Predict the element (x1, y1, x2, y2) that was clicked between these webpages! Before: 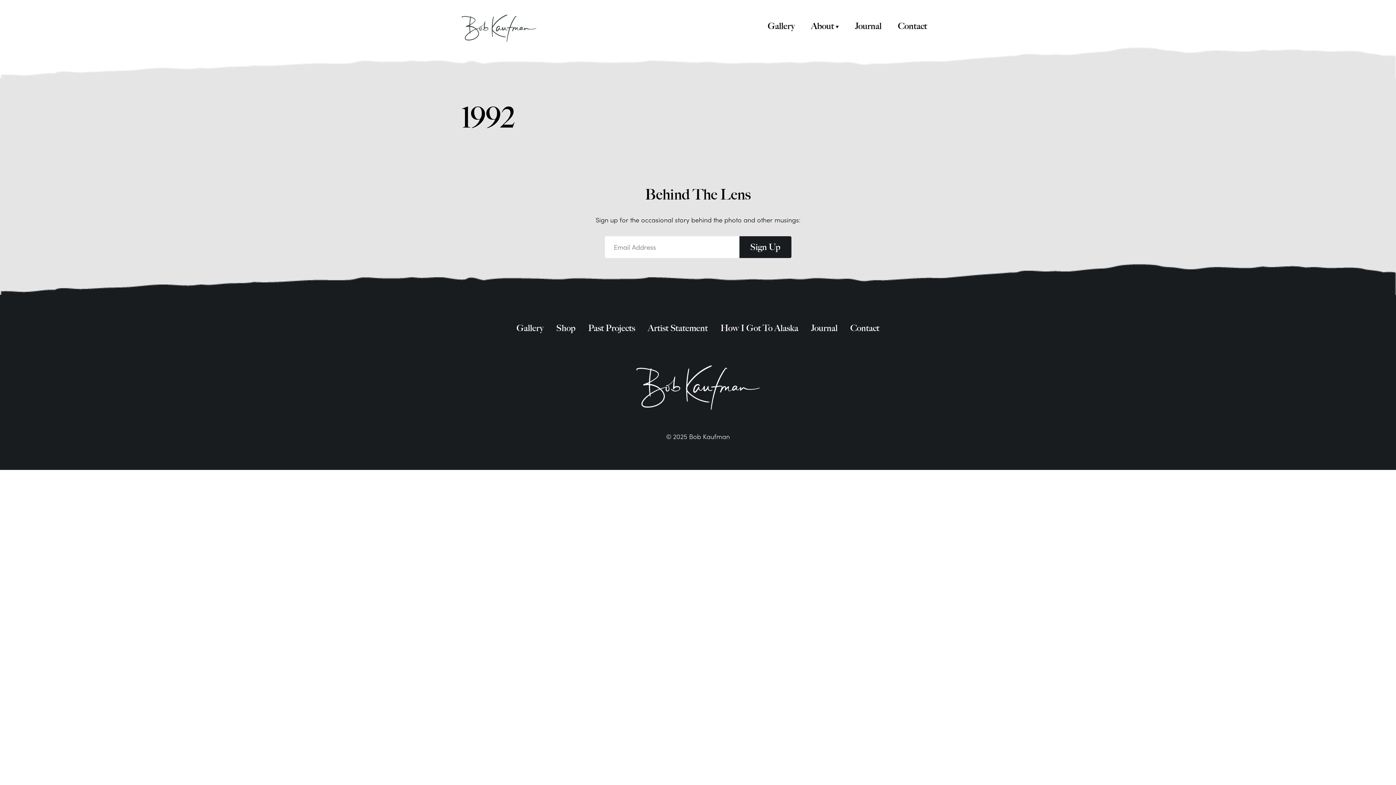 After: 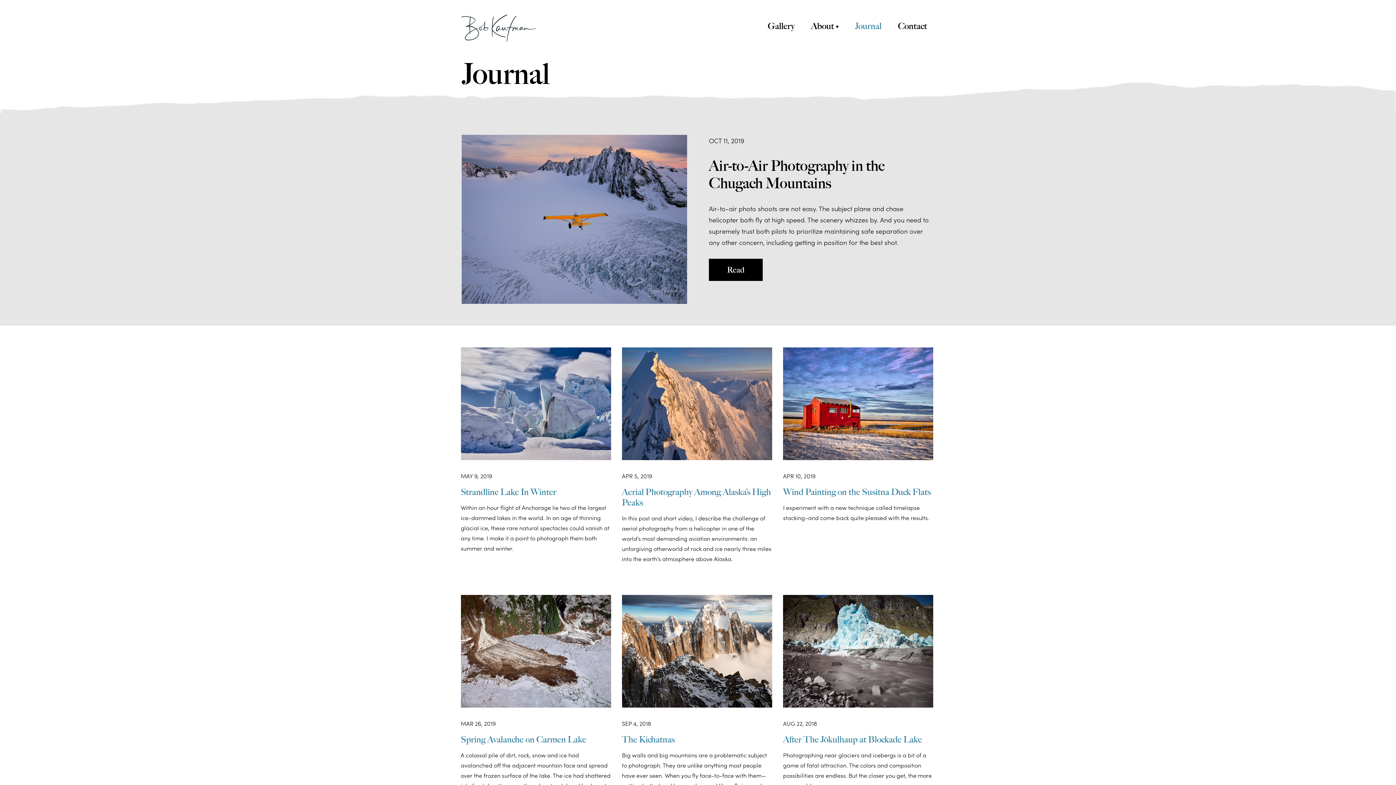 Action: label: Journal bbox: (811, 323, 837, 332)